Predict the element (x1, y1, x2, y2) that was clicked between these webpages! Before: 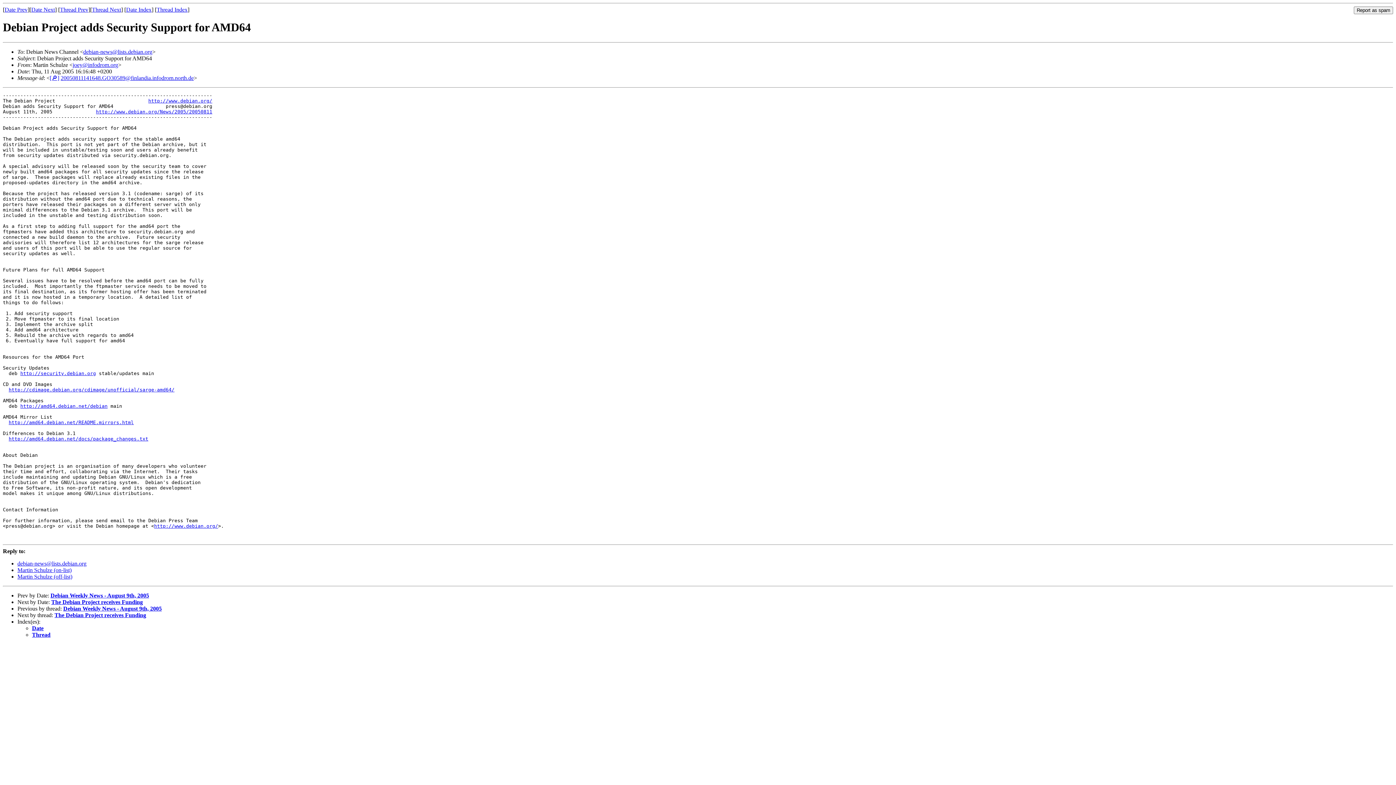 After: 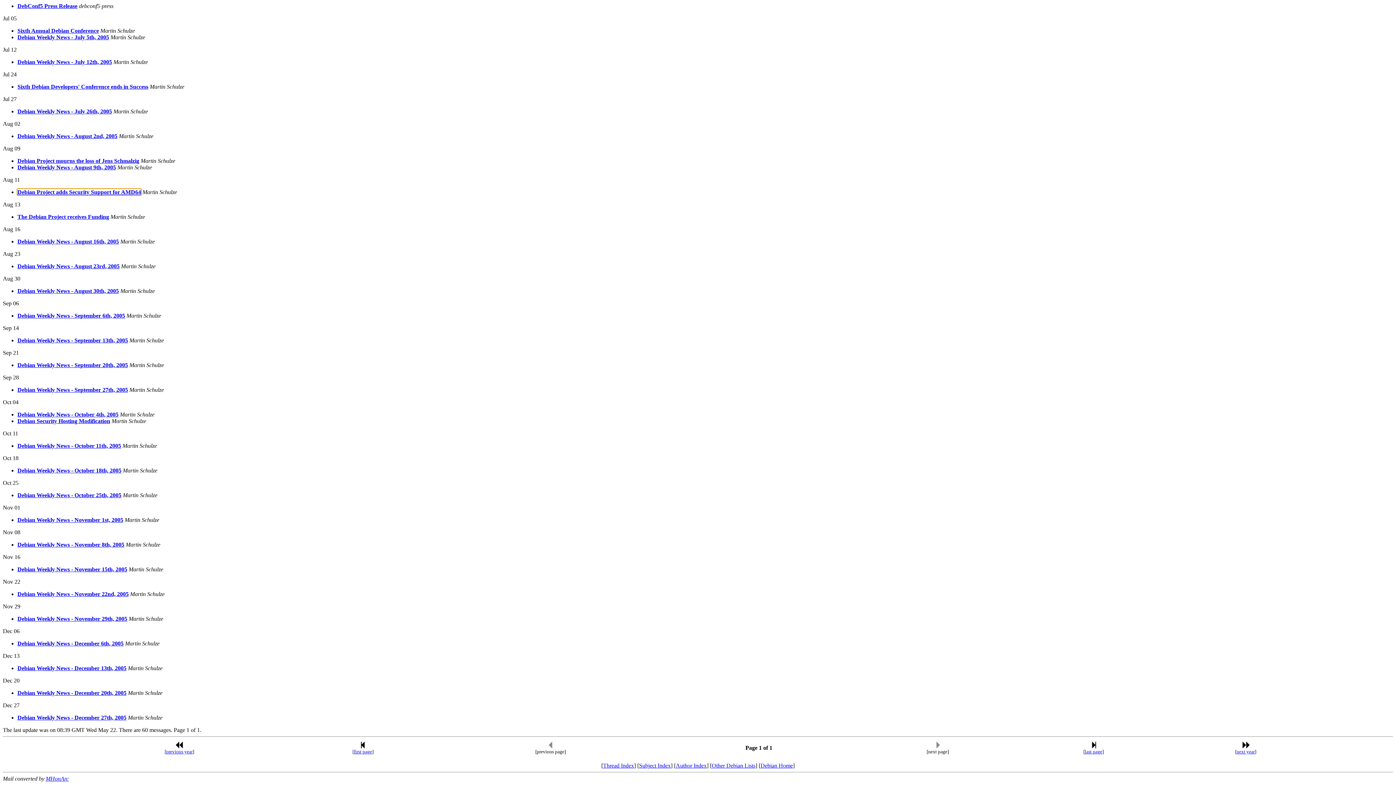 Action: label: Date Index bbox: (126, 6, 151, 12)